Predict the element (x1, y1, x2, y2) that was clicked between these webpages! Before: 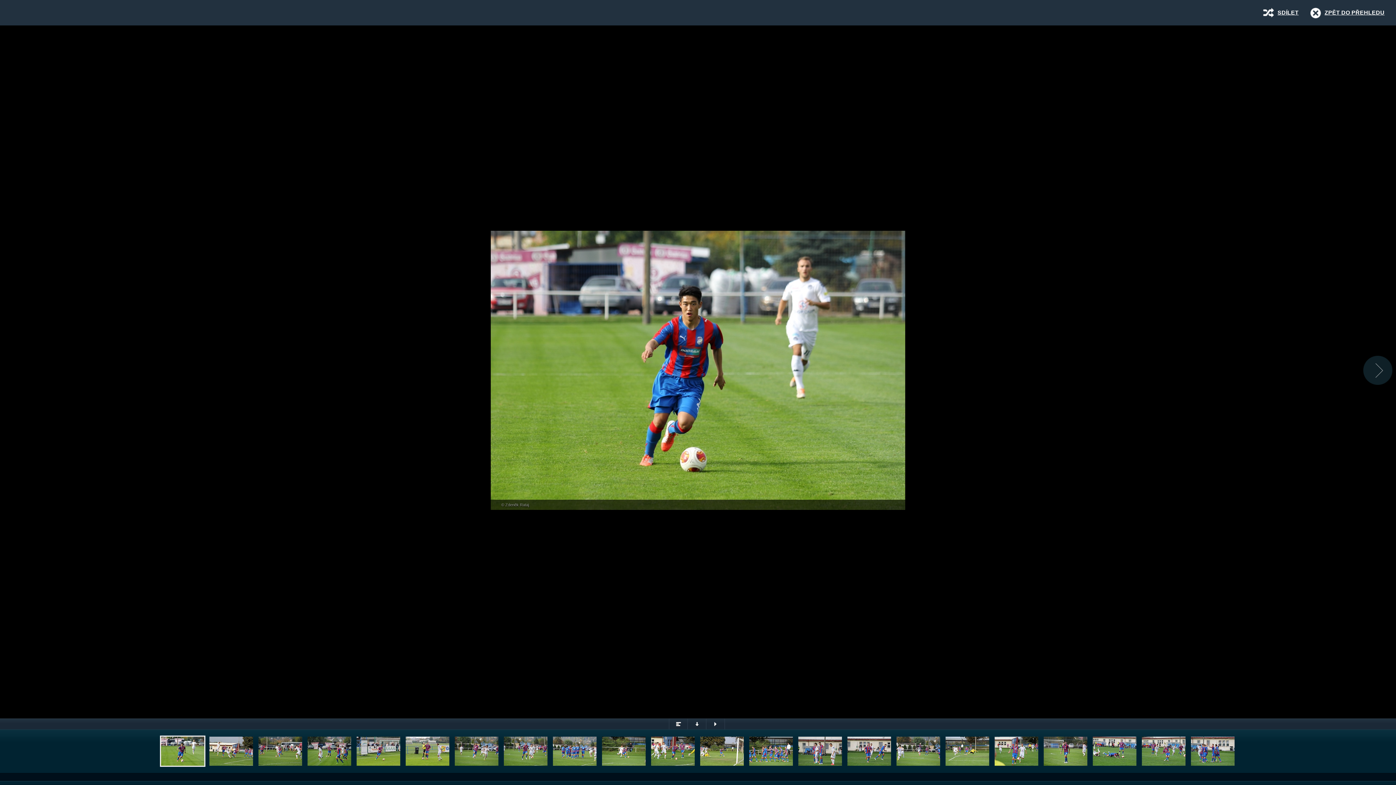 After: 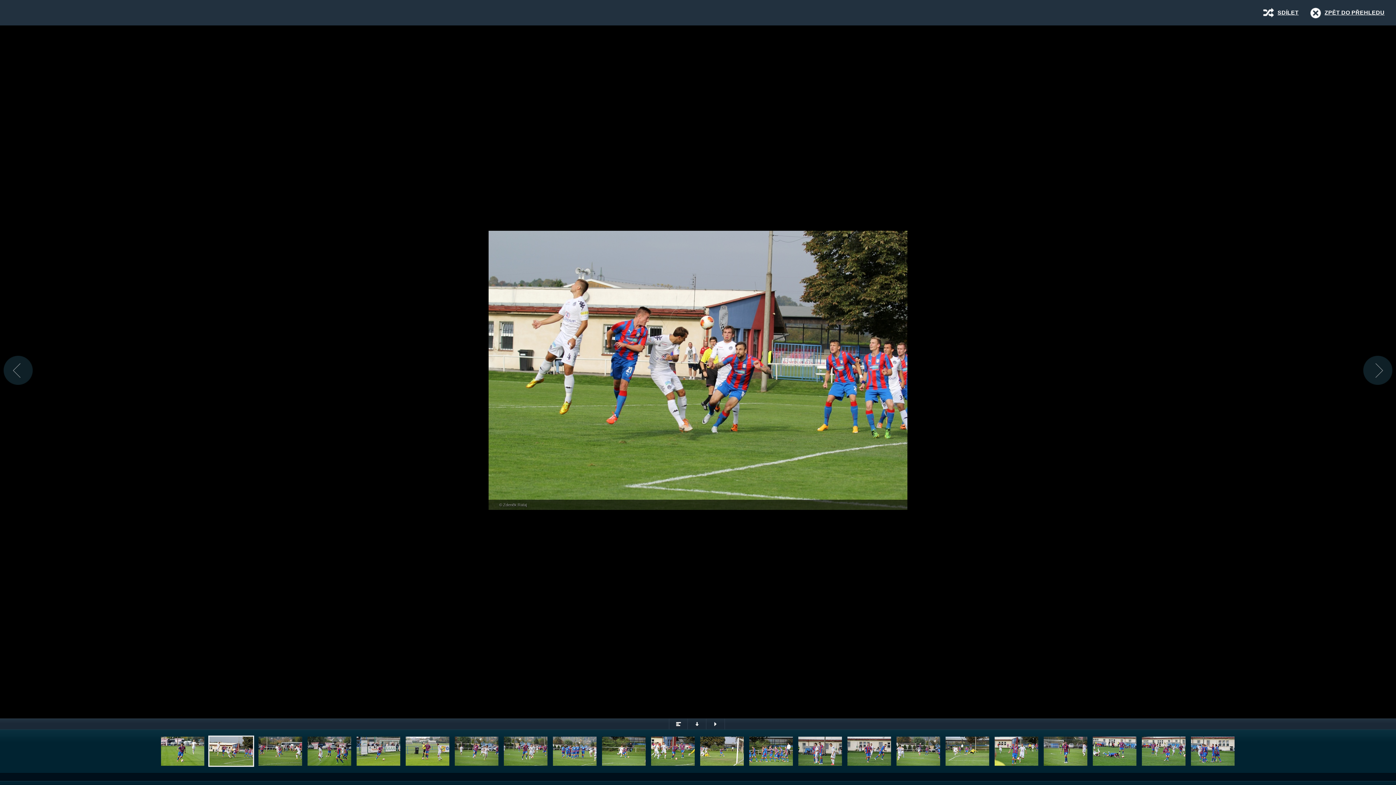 Action: bbox: (208, 736, 254, 767)